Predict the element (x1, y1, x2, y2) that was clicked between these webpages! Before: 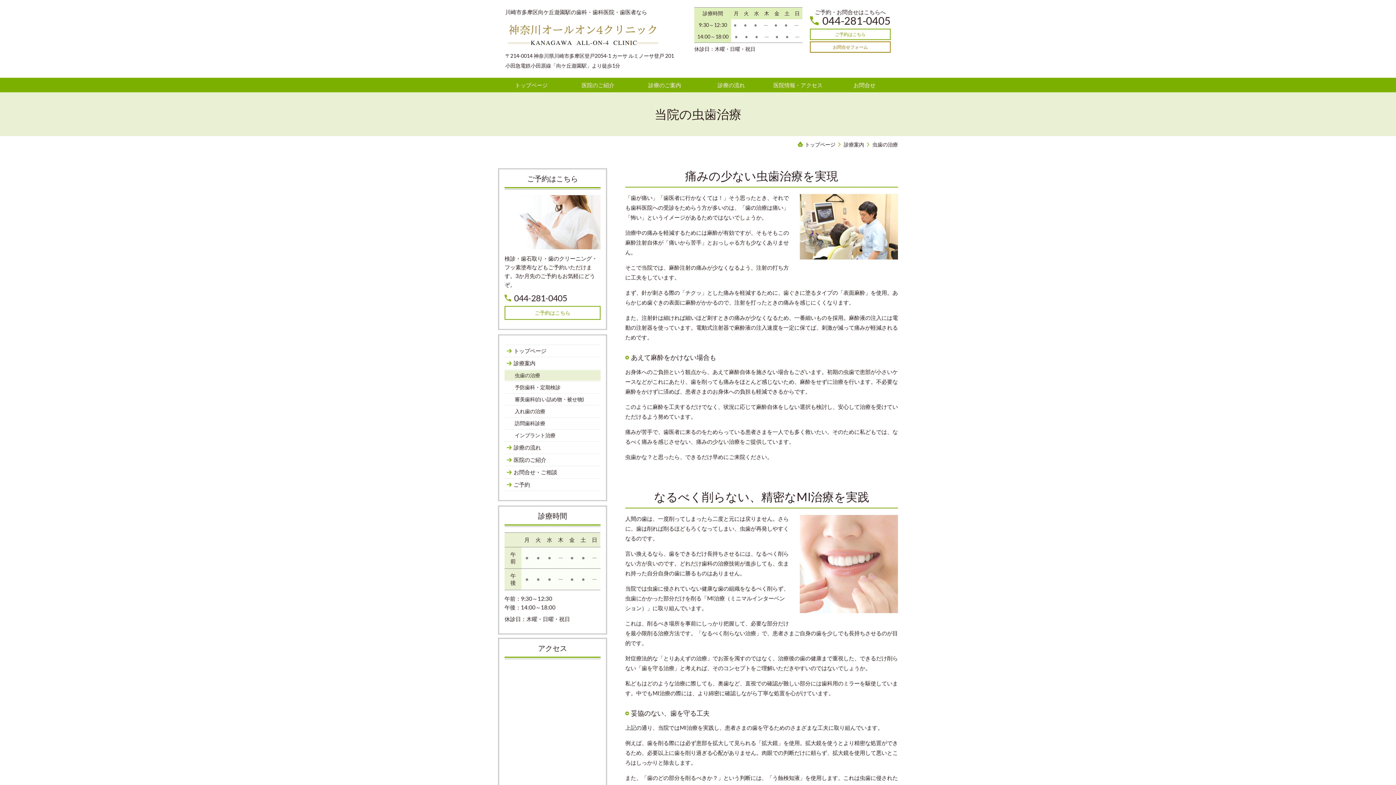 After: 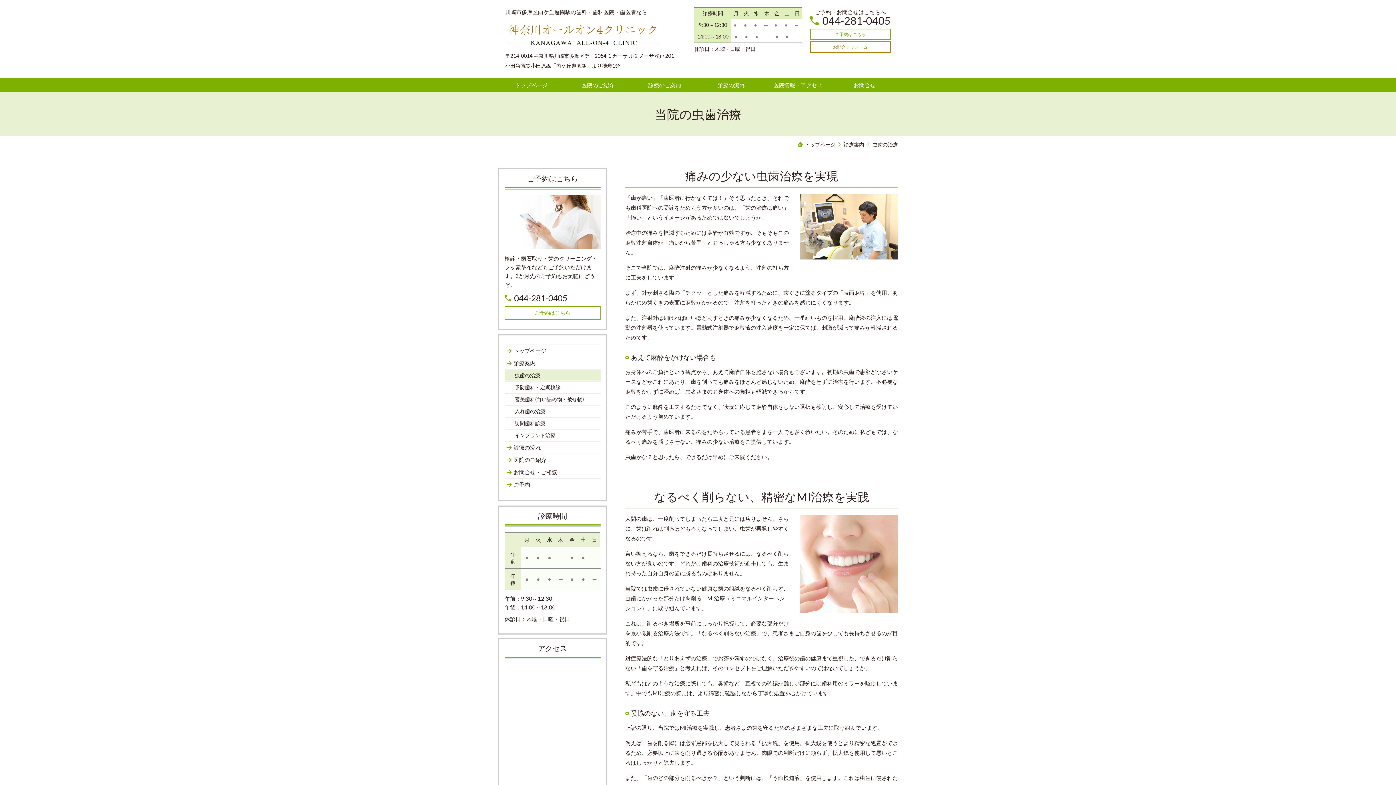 Action: bbox: (872, 141, 898, 147) label: 虫歯の治療